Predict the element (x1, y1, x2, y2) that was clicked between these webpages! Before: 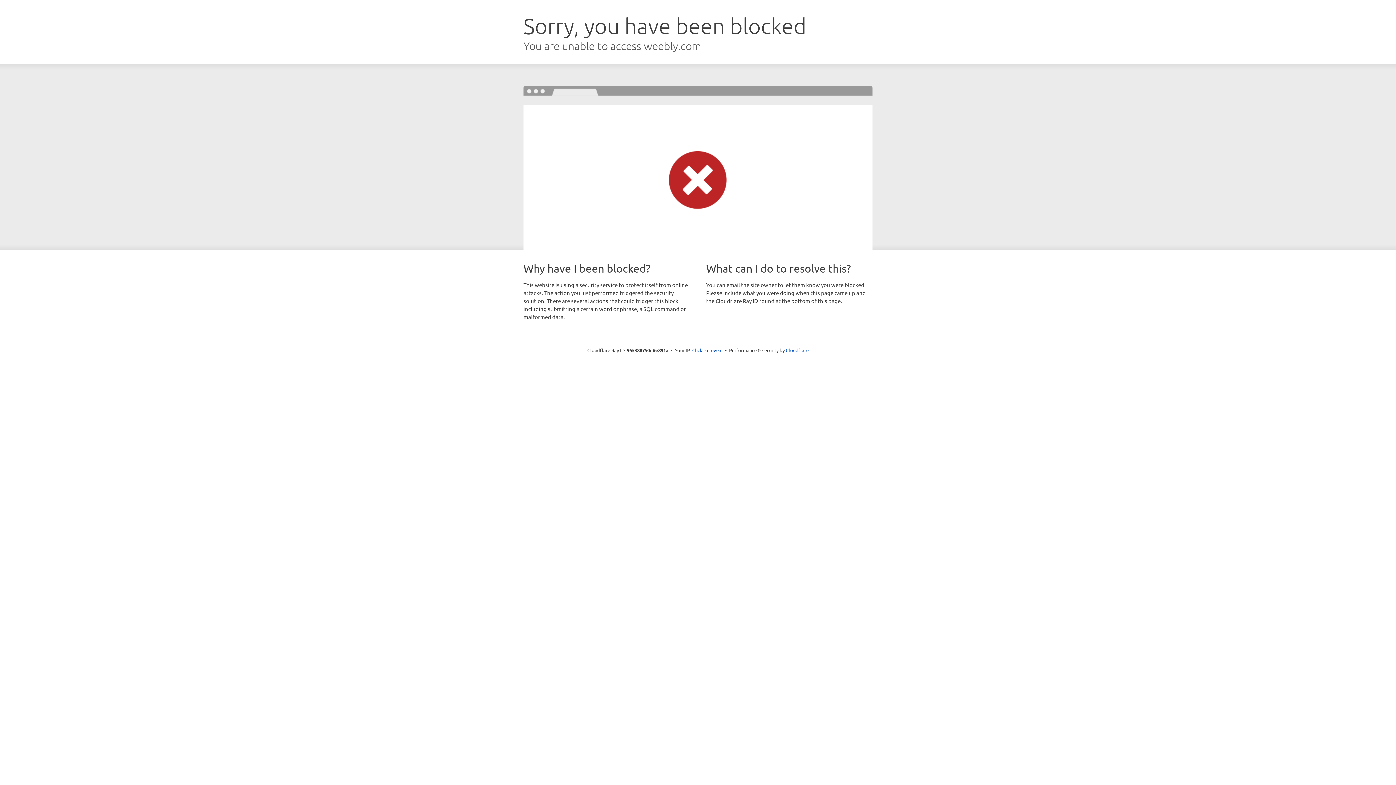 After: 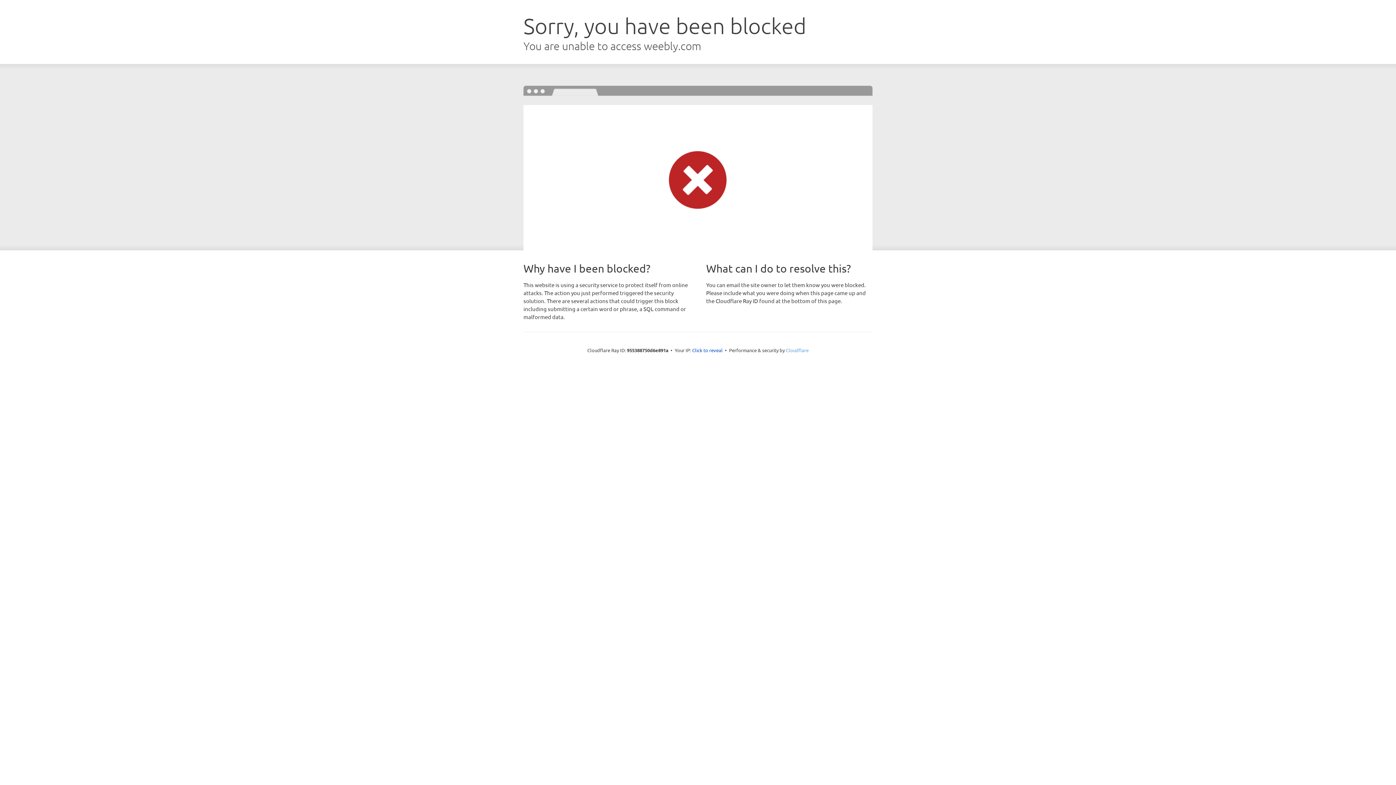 Action: bbox: (786, 347, 808, 353) label: Cloudflare